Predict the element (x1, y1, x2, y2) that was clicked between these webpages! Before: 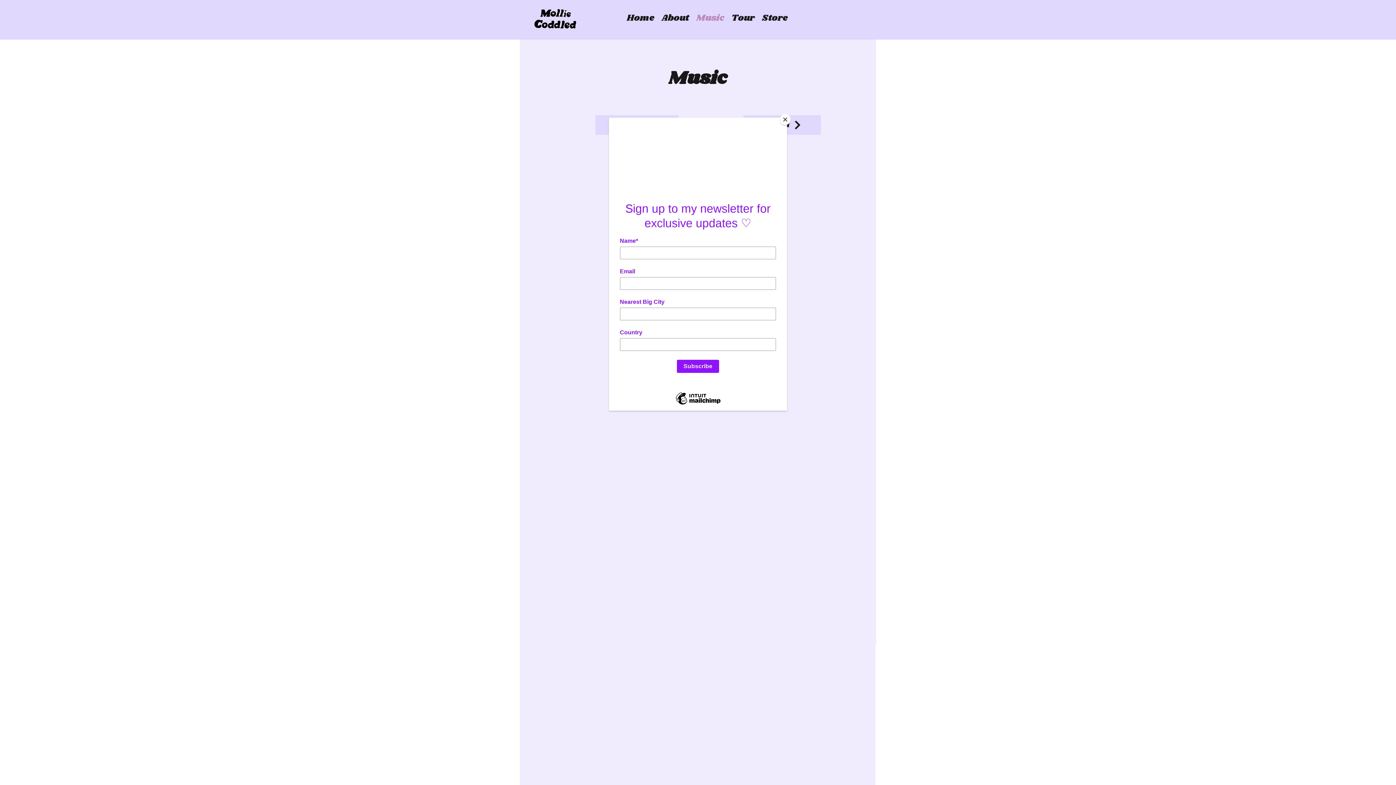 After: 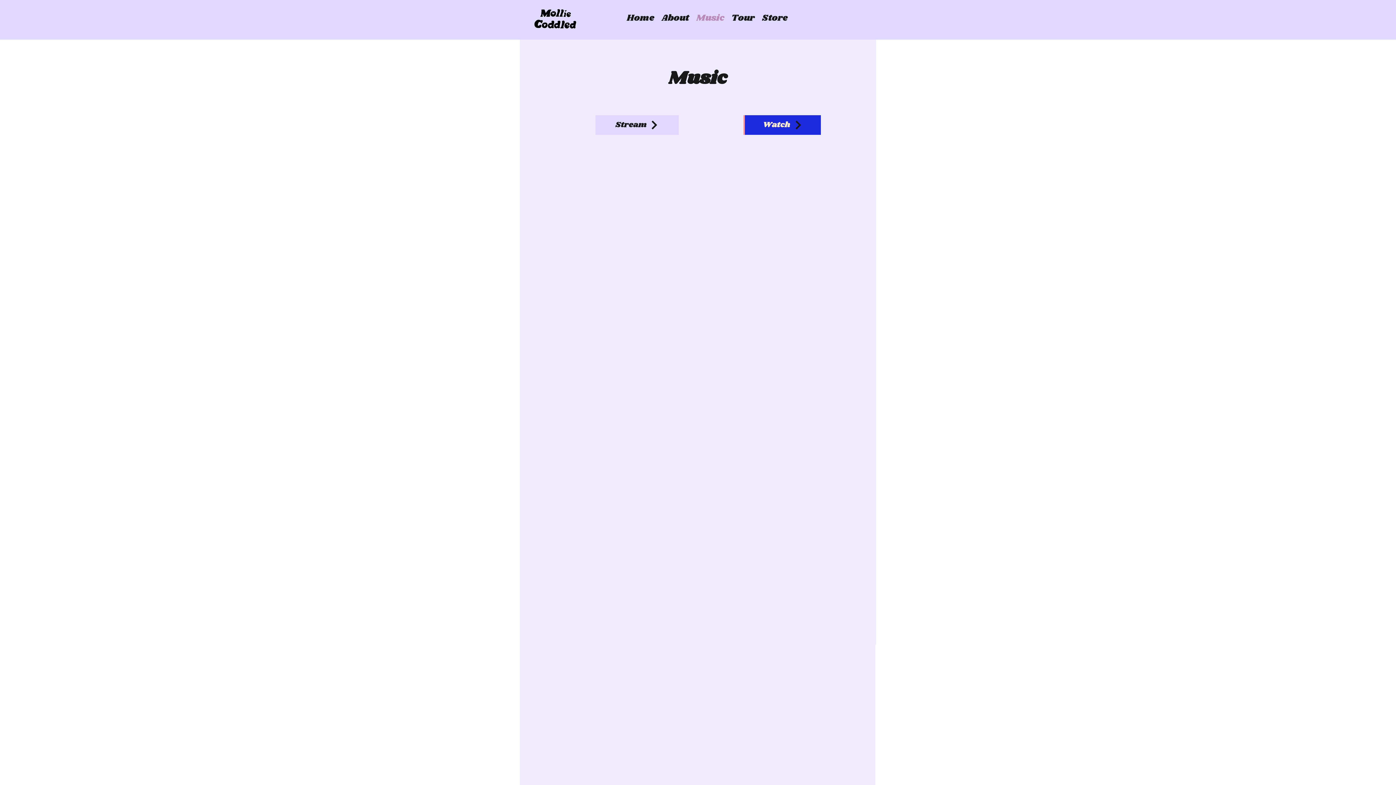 Action: label: Close bbox: (780, 114, 790, 125)